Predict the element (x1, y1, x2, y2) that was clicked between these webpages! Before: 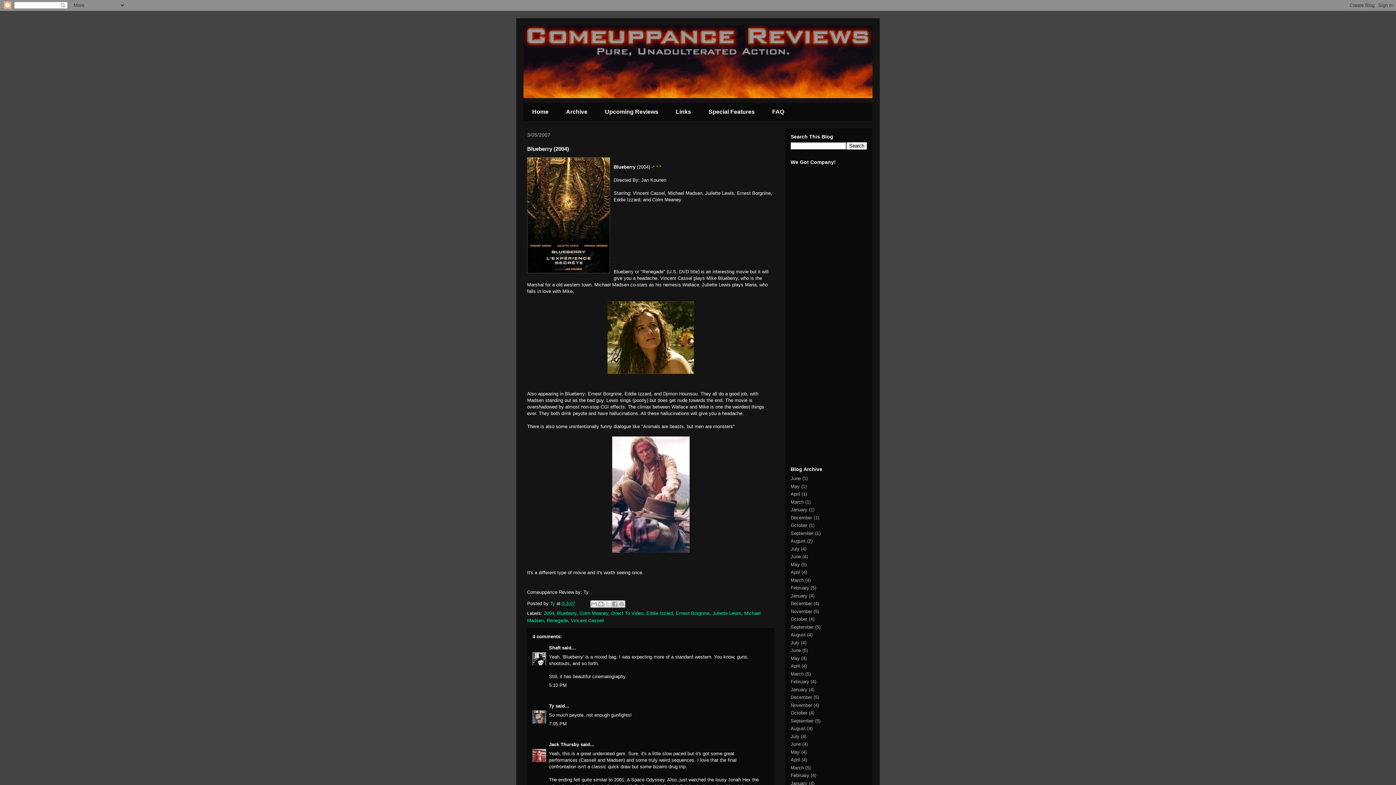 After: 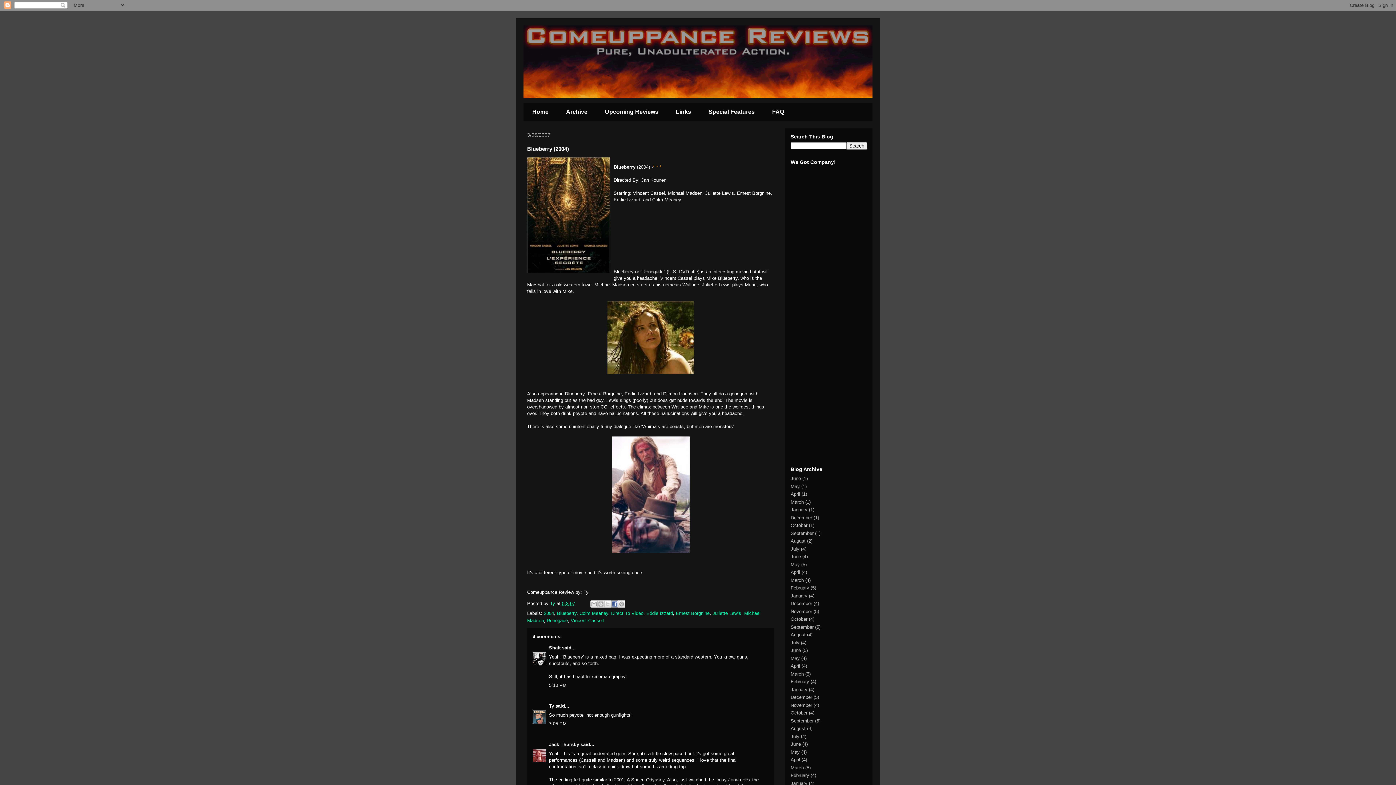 Action: bbox: (611, 600, 618, 608) label: Share to Facebook